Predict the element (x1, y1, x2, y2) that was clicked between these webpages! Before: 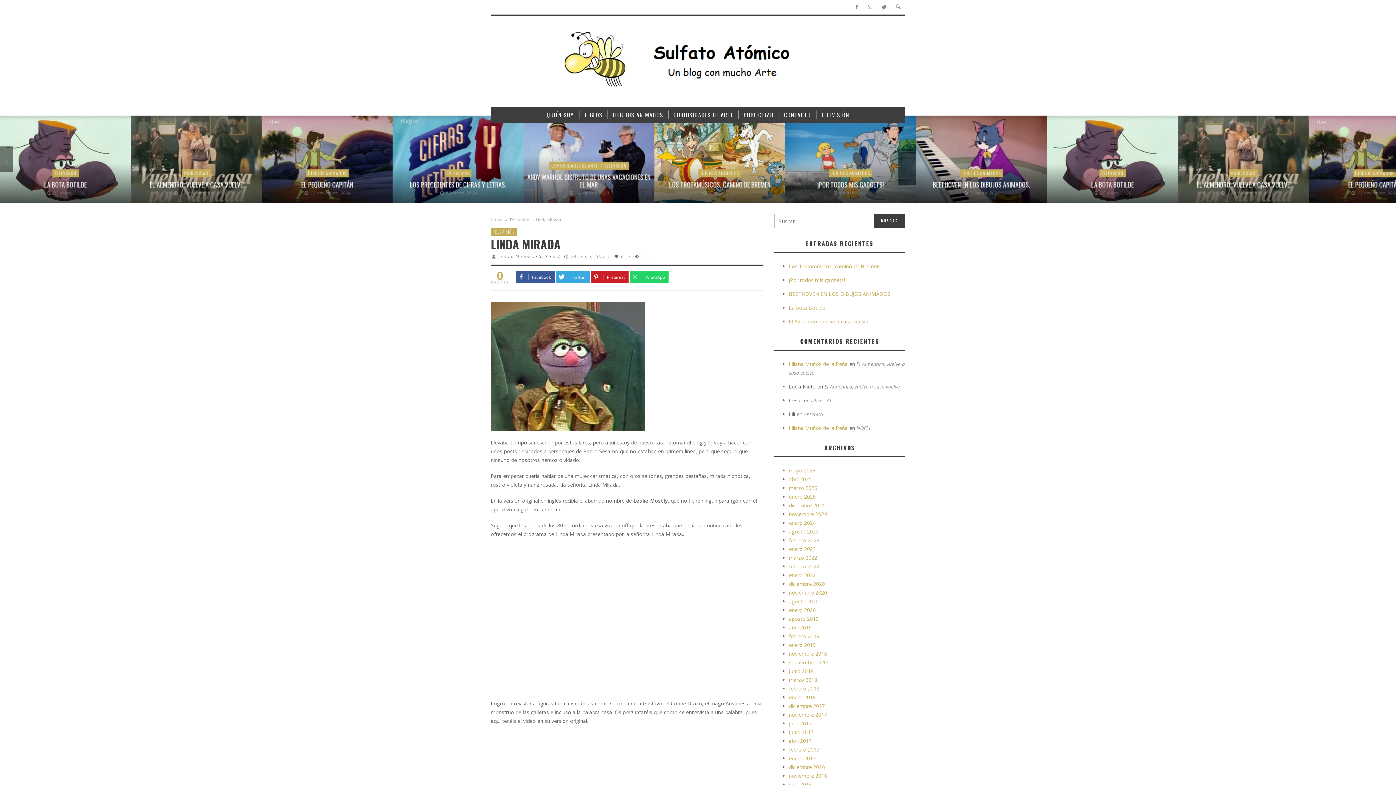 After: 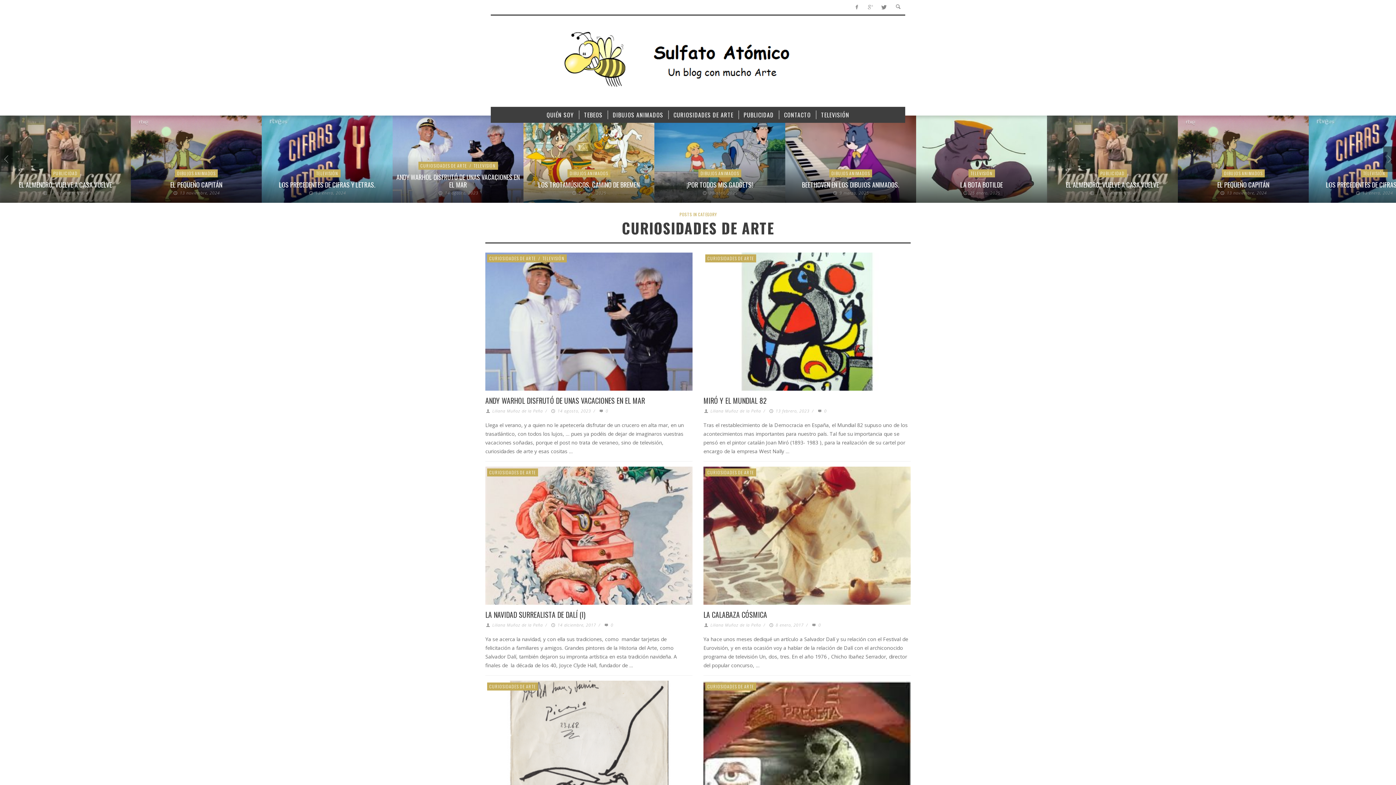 Action: bbox: (942, 162, 992, 168) label: CURIOSIDADES DE ARTE